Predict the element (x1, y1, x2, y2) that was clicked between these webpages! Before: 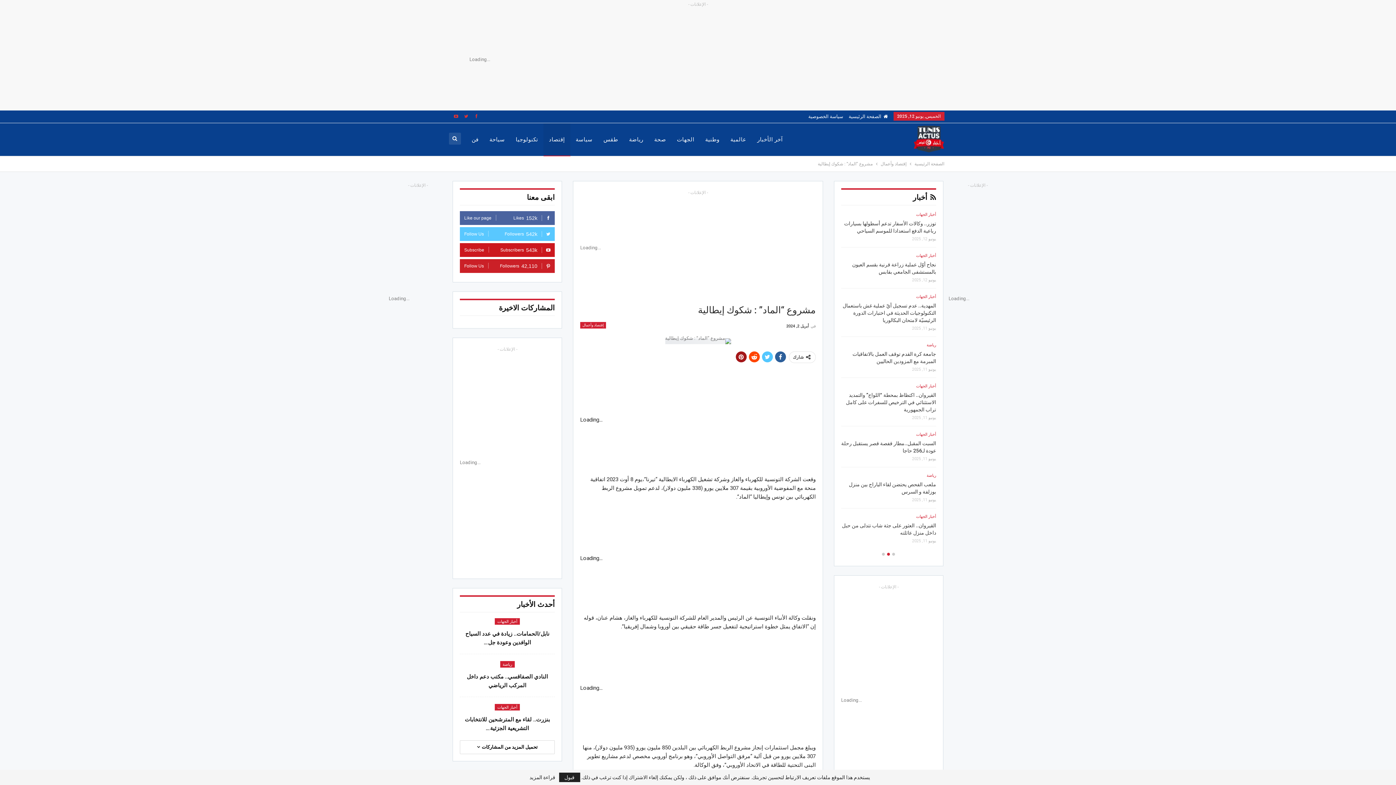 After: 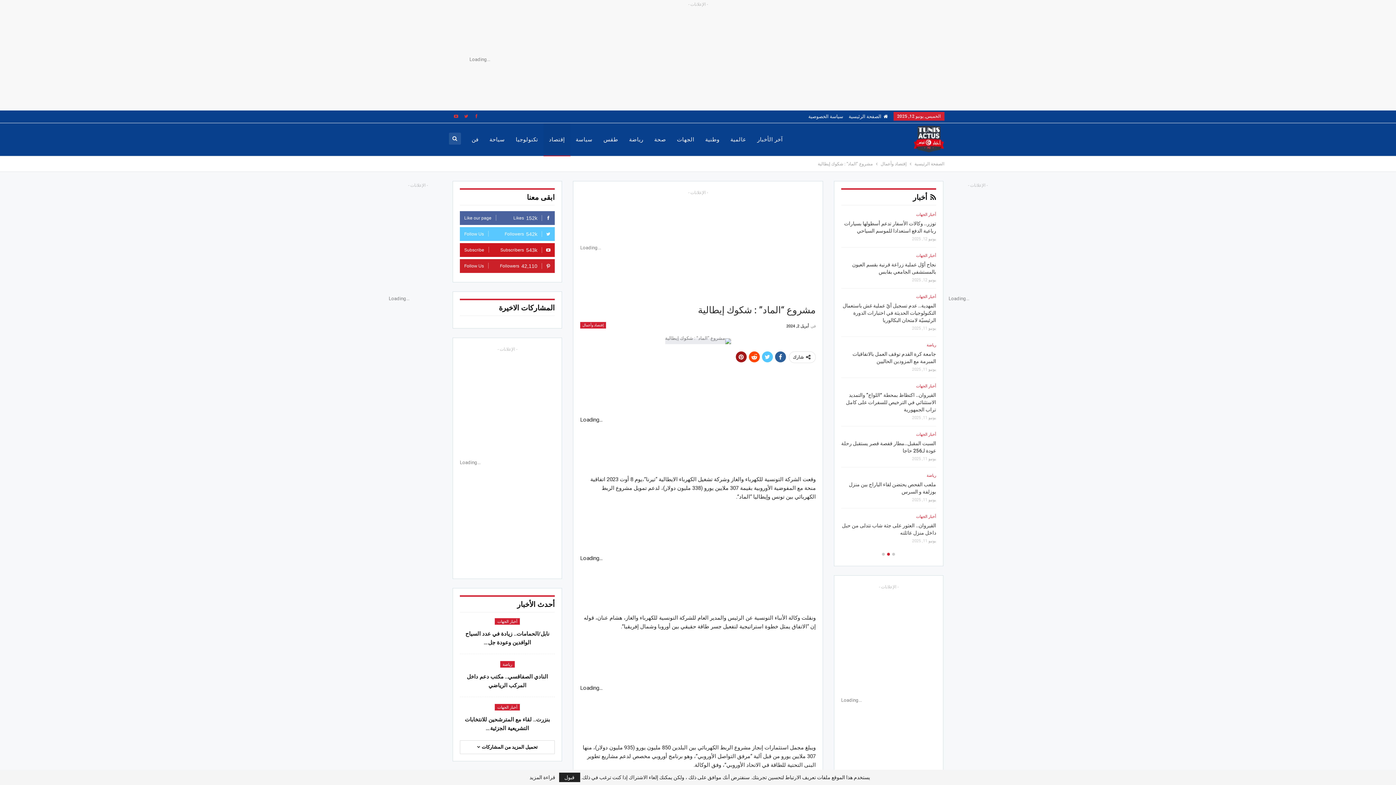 Action: bbox: (462, 113, 470, 118)